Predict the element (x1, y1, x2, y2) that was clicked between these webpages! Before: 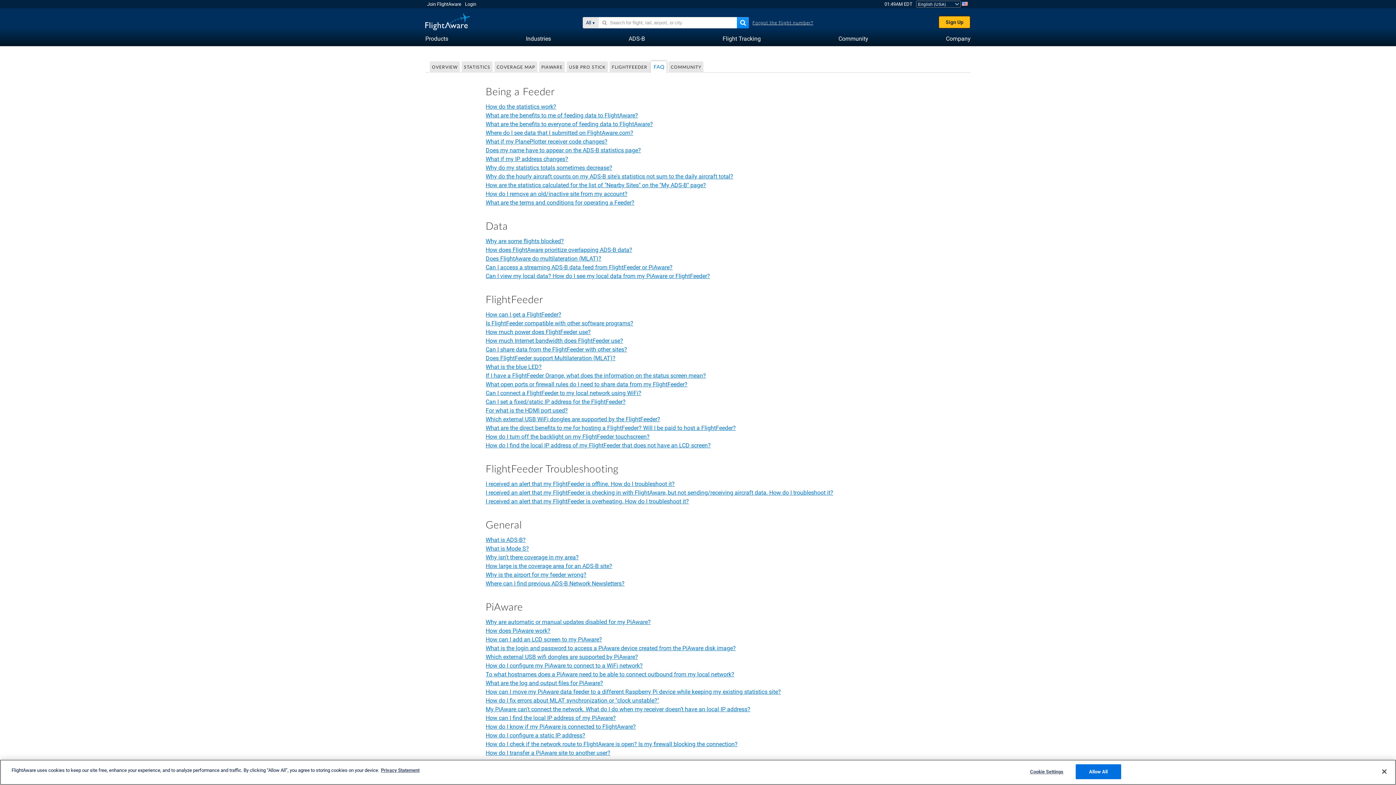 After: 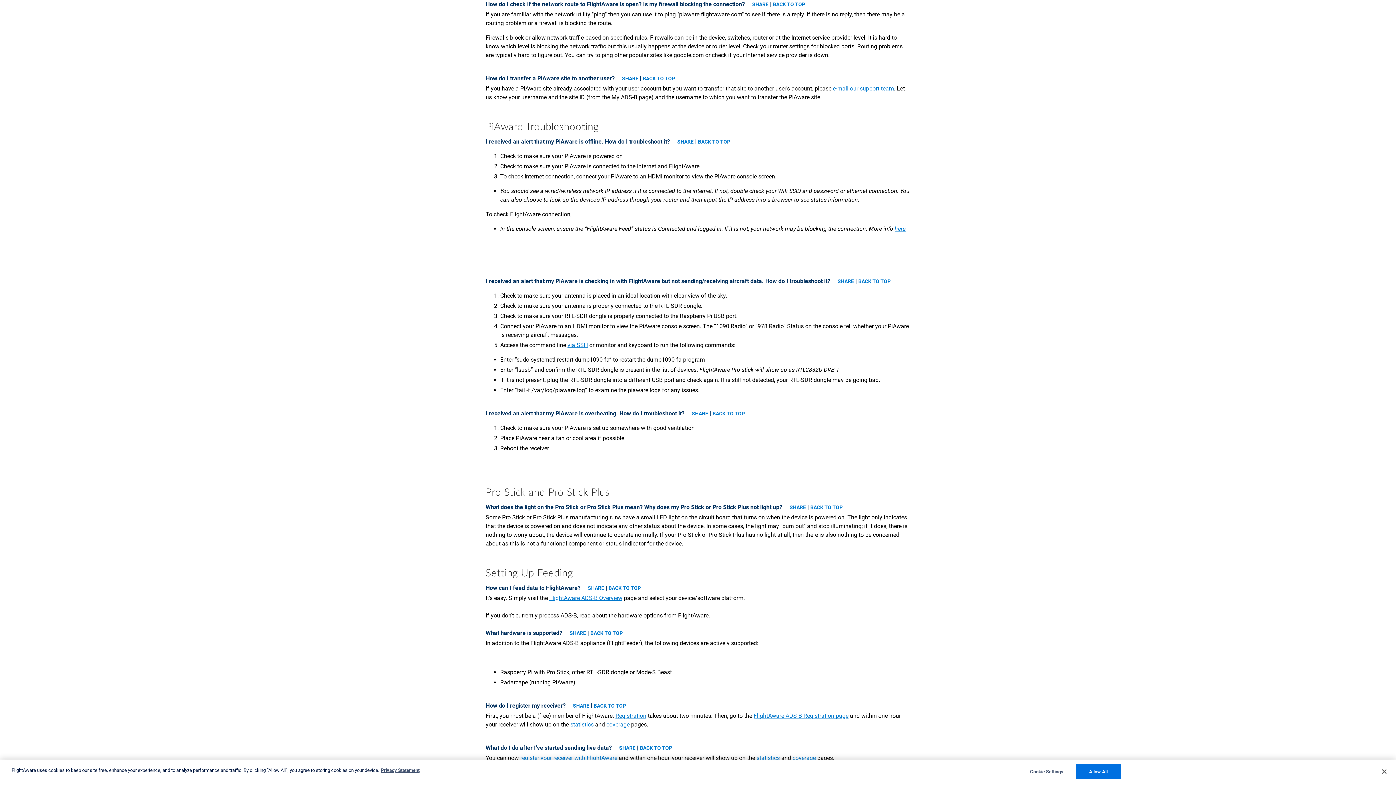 Action: bbox: (485, 741, 737, 748) label: How do I check if the network route to FlightAware is open? Is my firewall blocking the connection?